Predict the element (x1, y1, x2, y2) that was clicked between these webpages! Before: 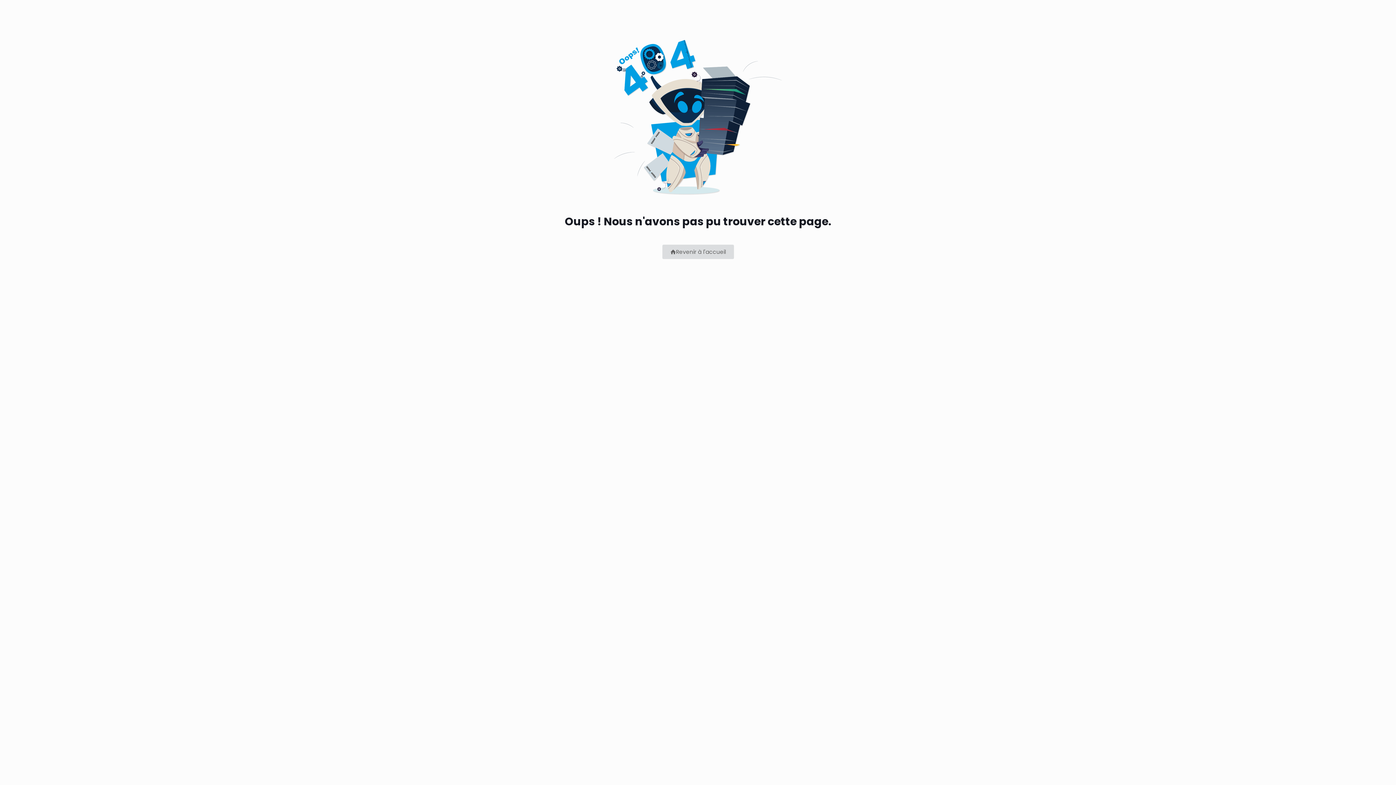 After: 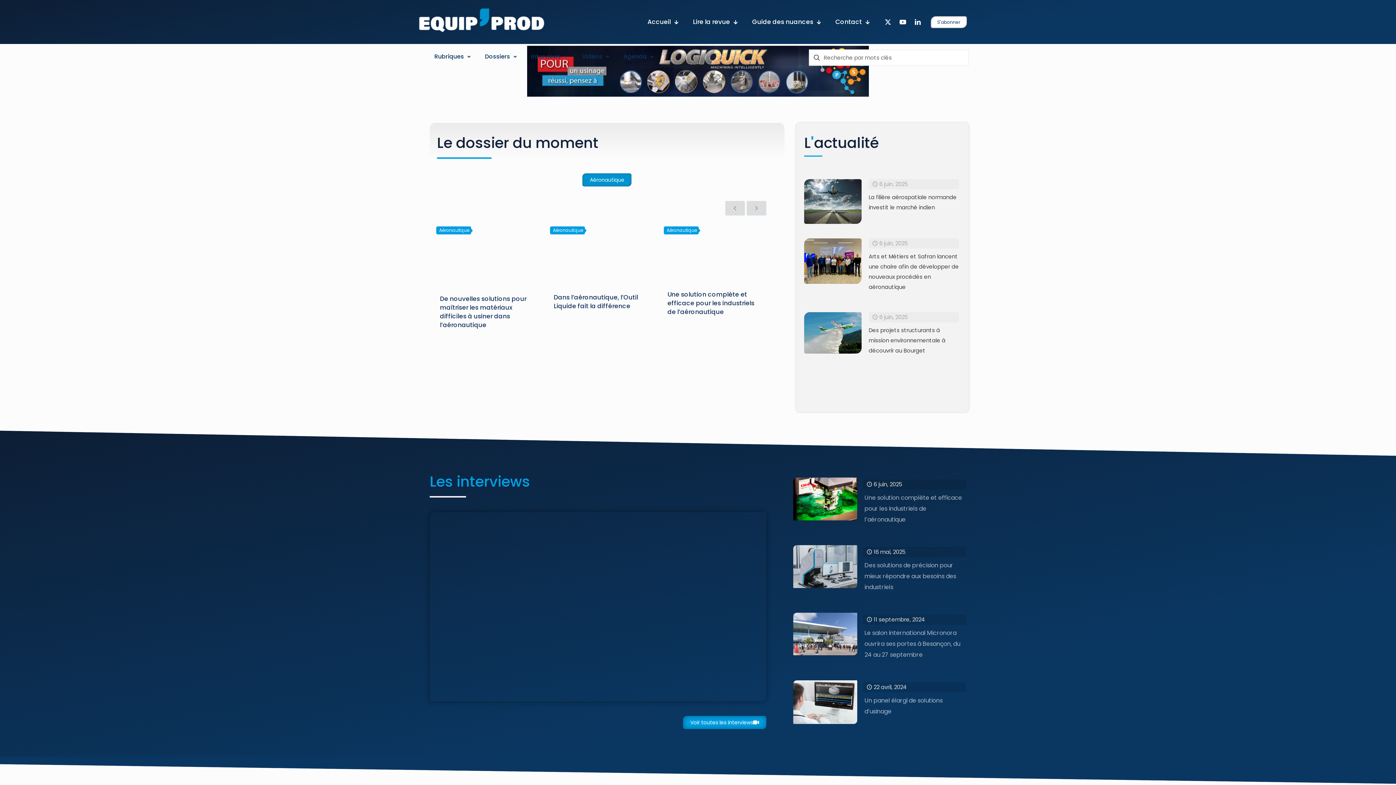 Action: bbox: (662, 244, 733, 259) label: Revenir à l'accueil